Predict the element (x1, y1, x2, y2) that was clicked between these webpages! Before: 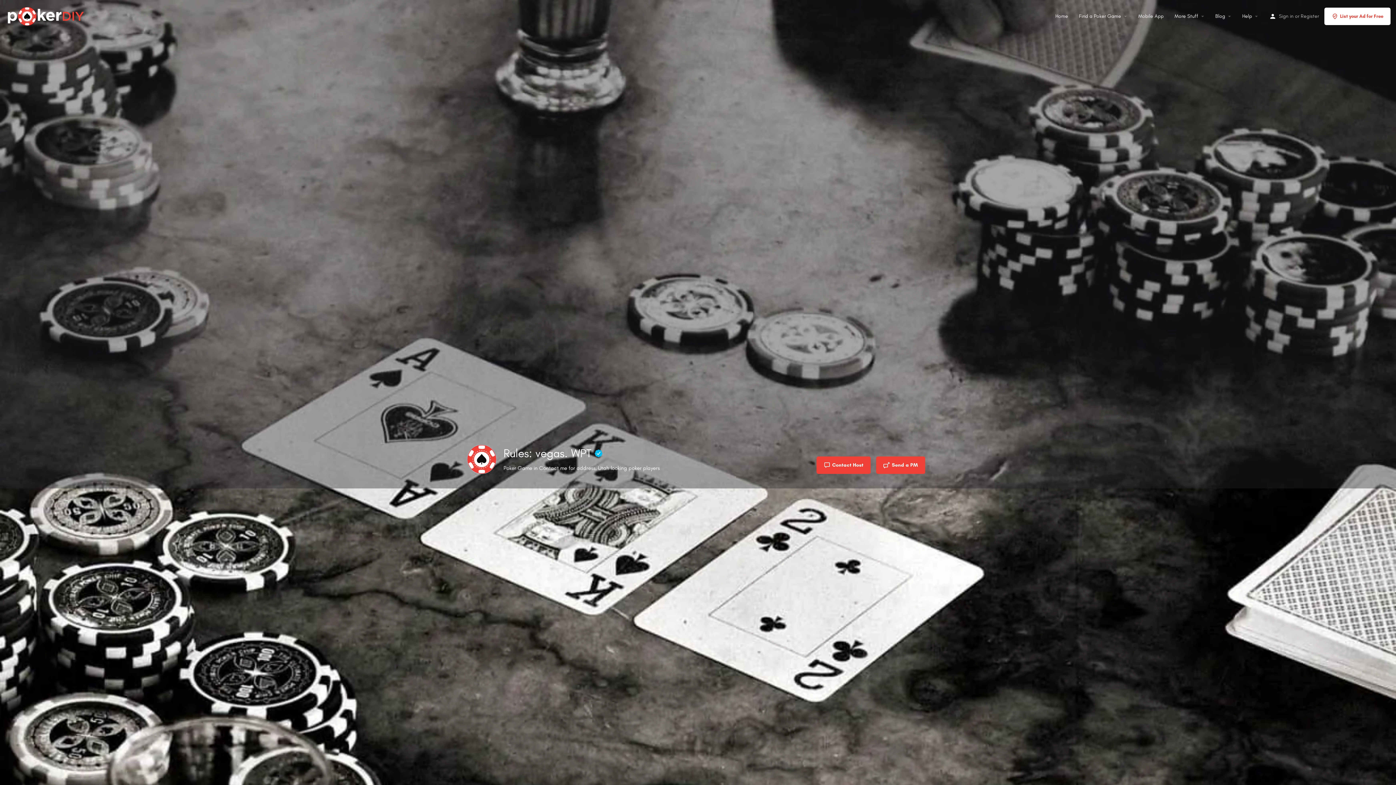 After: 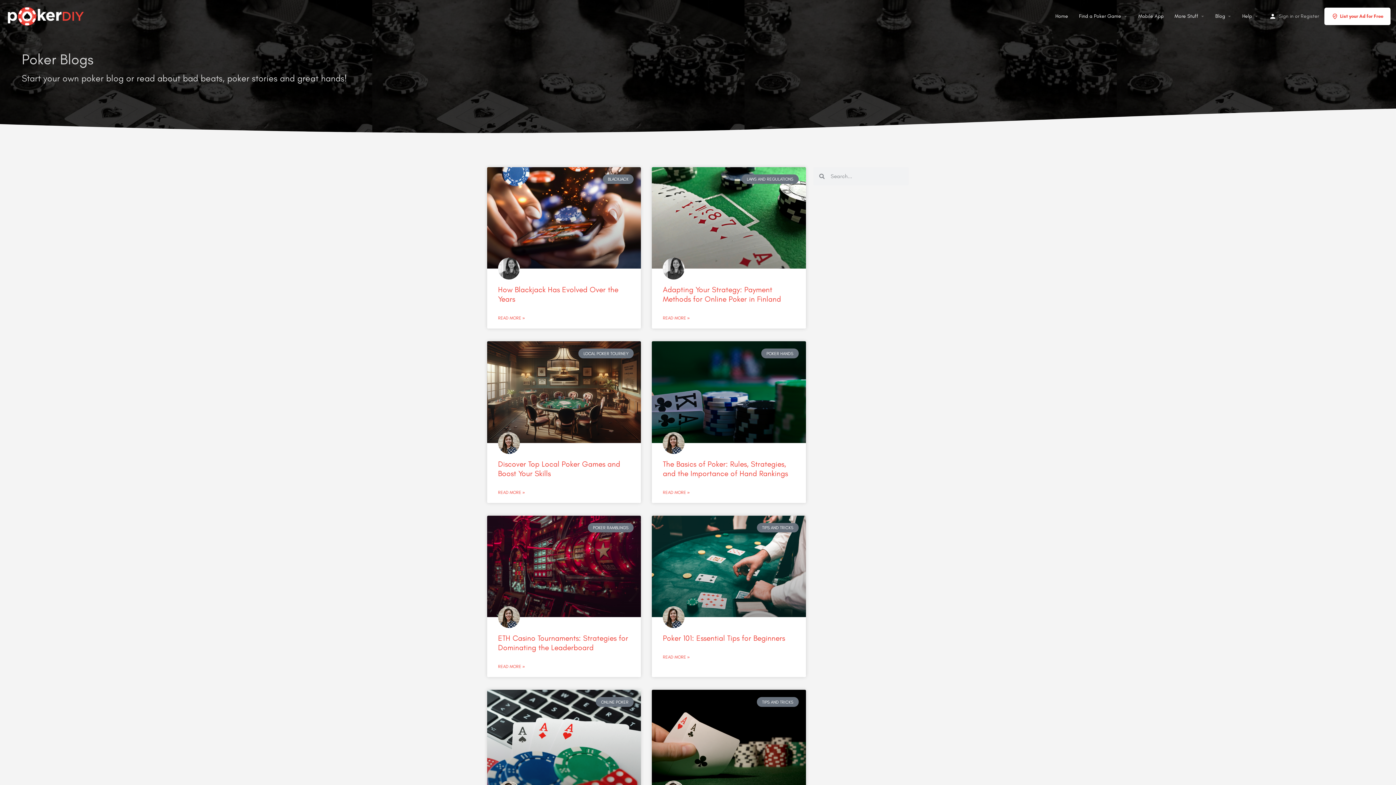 Action: label: Blog bbox: (1215, 12, 1225, 19)